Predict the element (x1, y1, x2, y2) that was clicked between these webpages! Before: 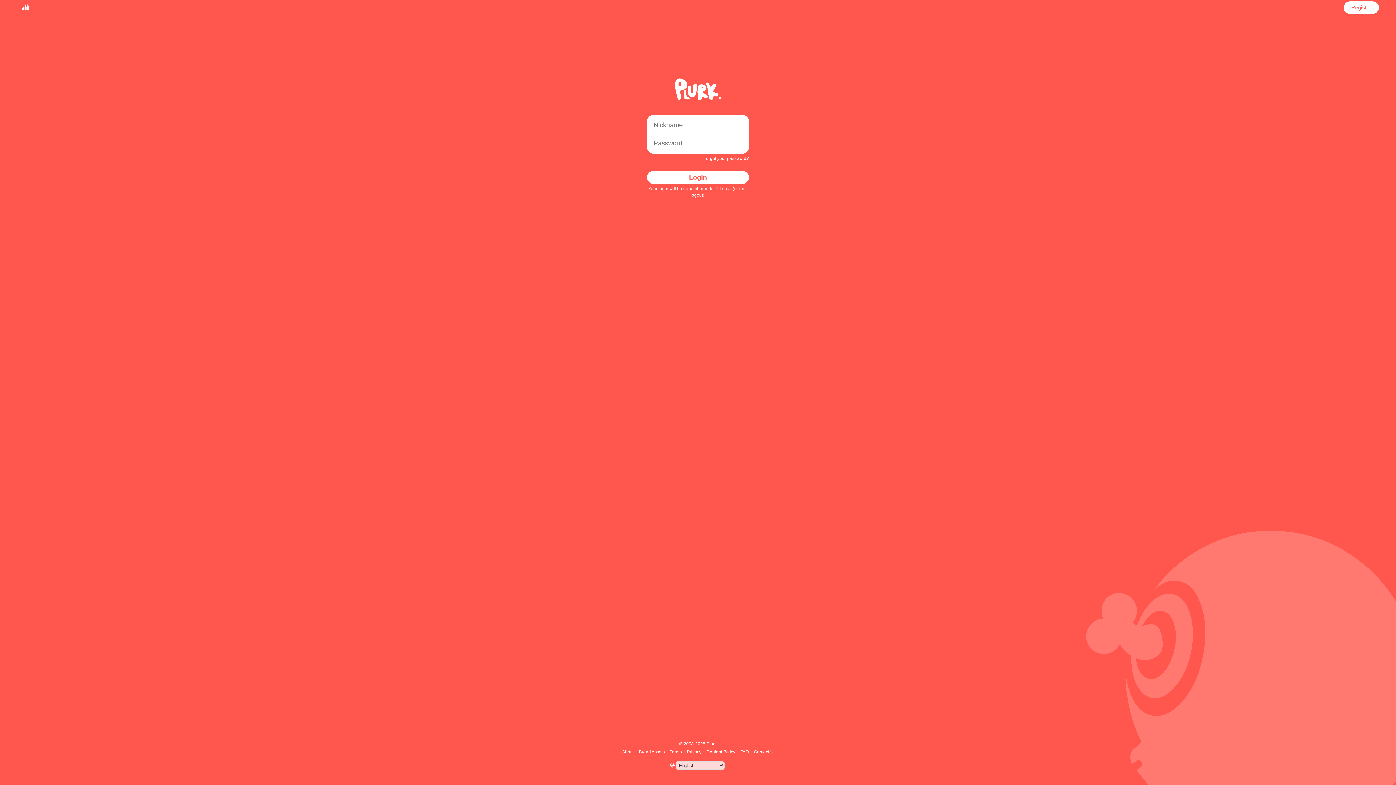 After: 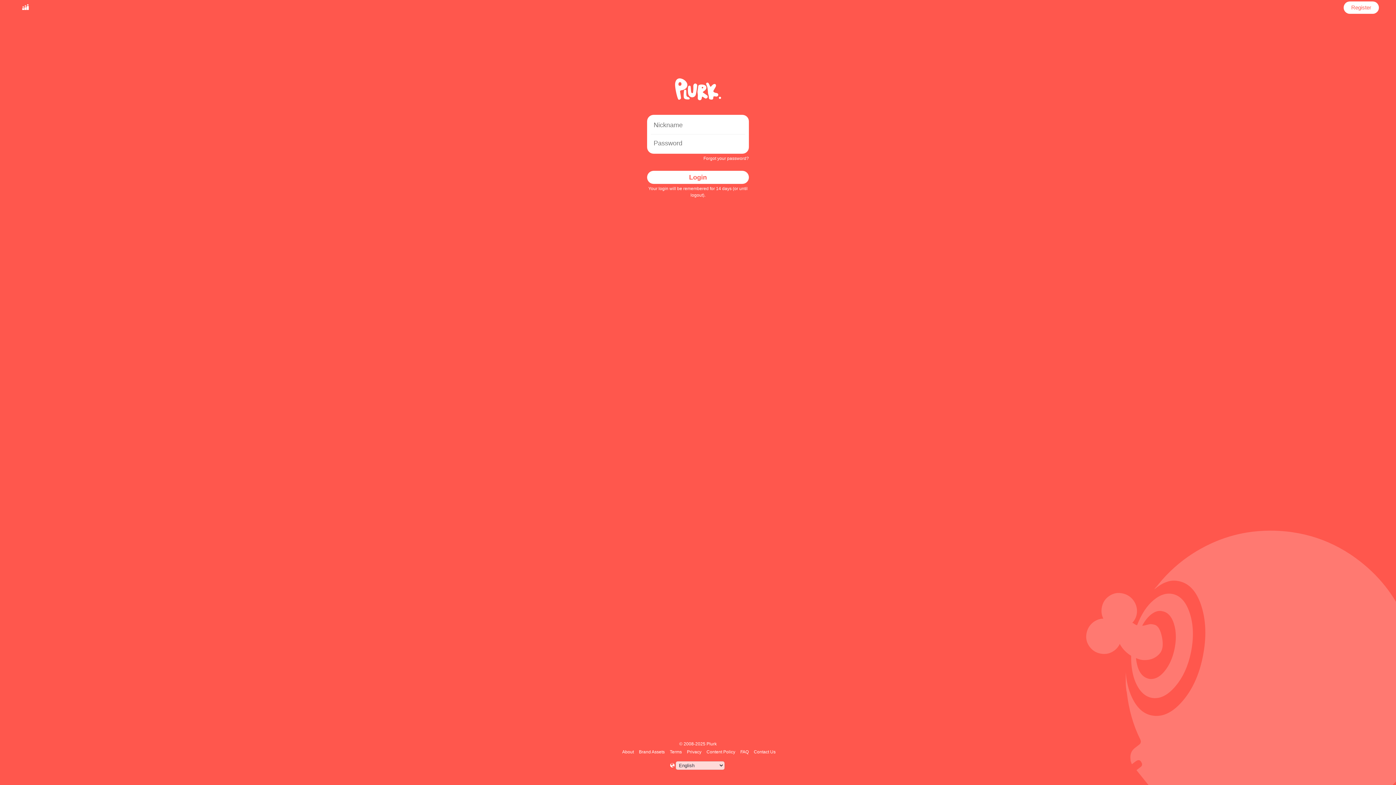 Action: bbox: (647, 170, 749, 184) label: Login